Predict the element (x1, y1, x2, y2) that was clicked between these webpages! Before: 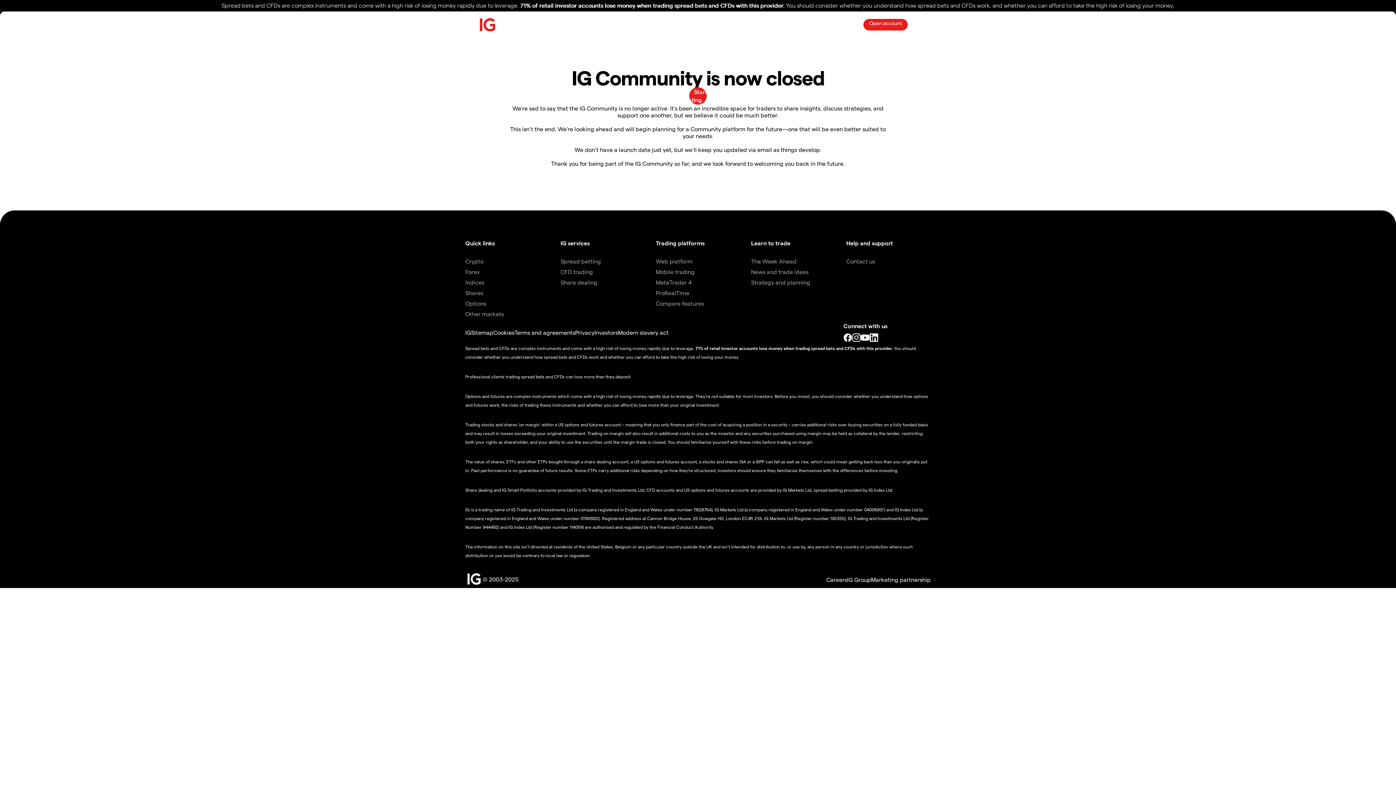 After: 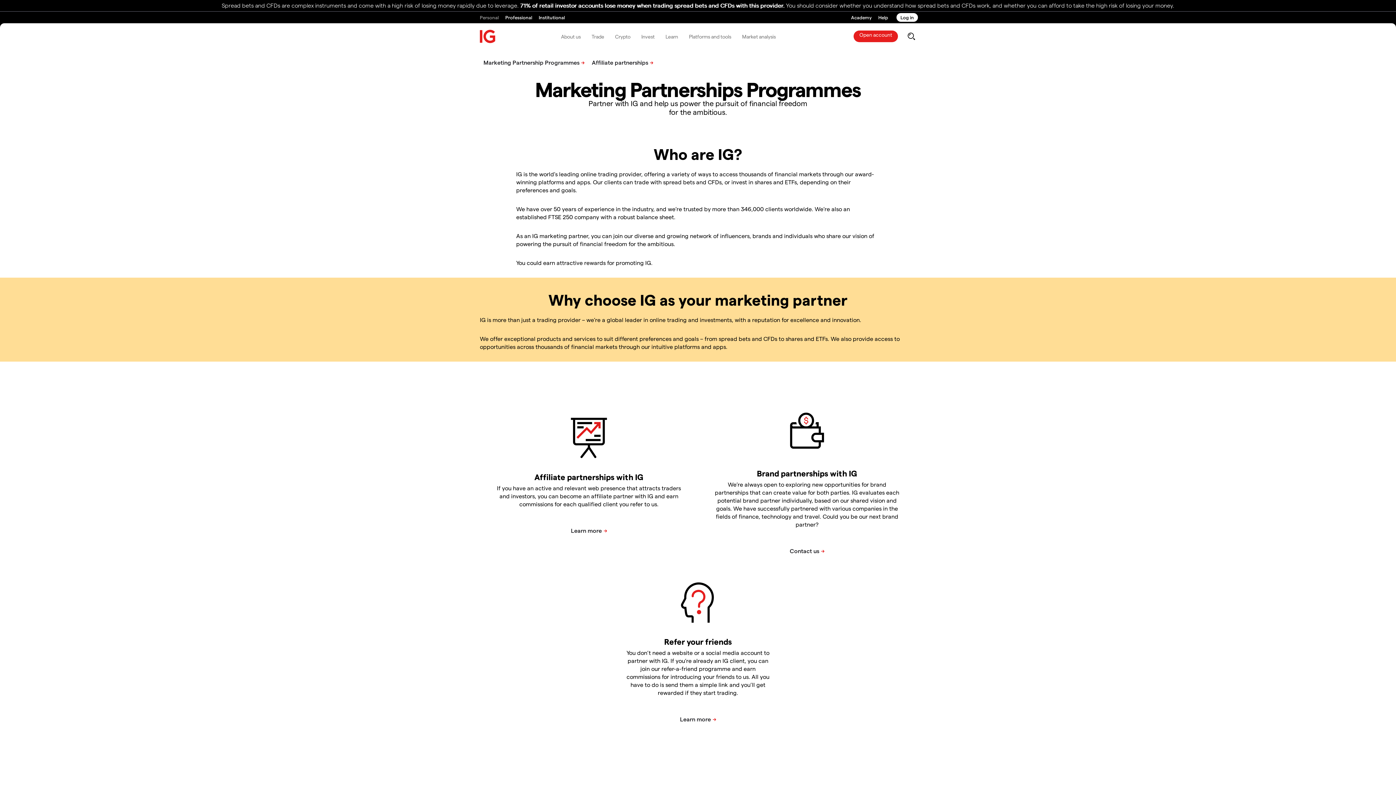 Action: label: Marketing partnership bbox: (871, 576, 930, 583)